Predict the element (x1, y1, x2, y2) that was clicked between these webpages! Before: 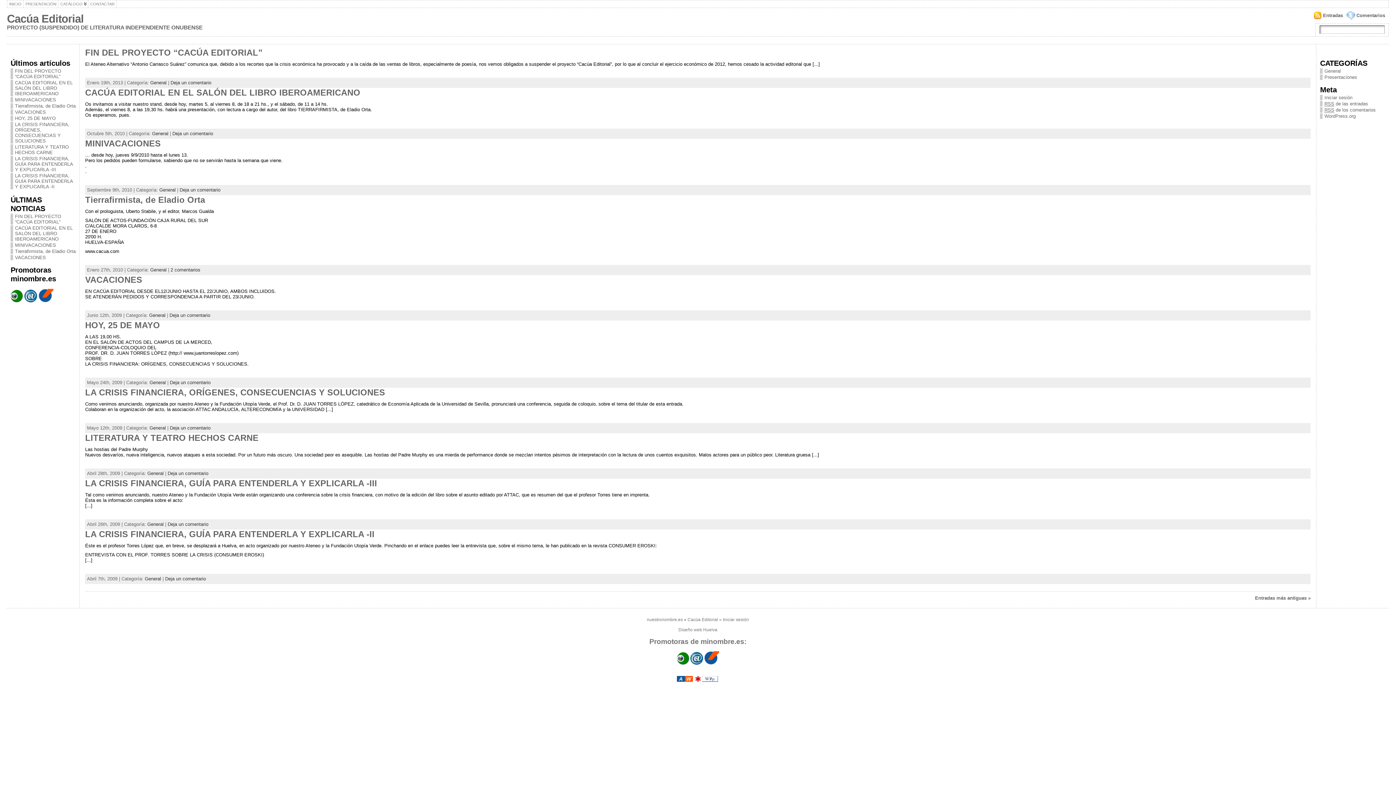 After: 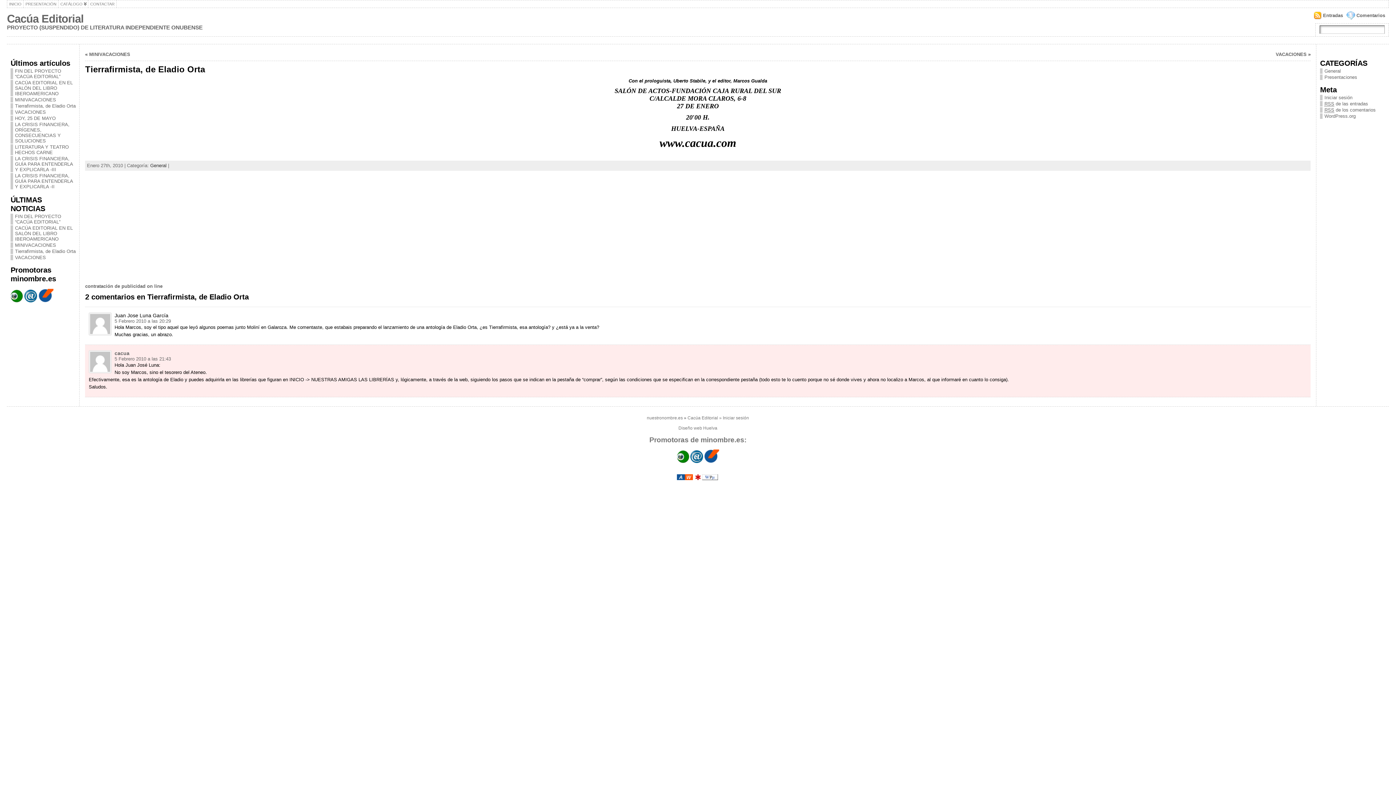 Action: bbox: (170, 267, 200, 272) label: 2 comentarios